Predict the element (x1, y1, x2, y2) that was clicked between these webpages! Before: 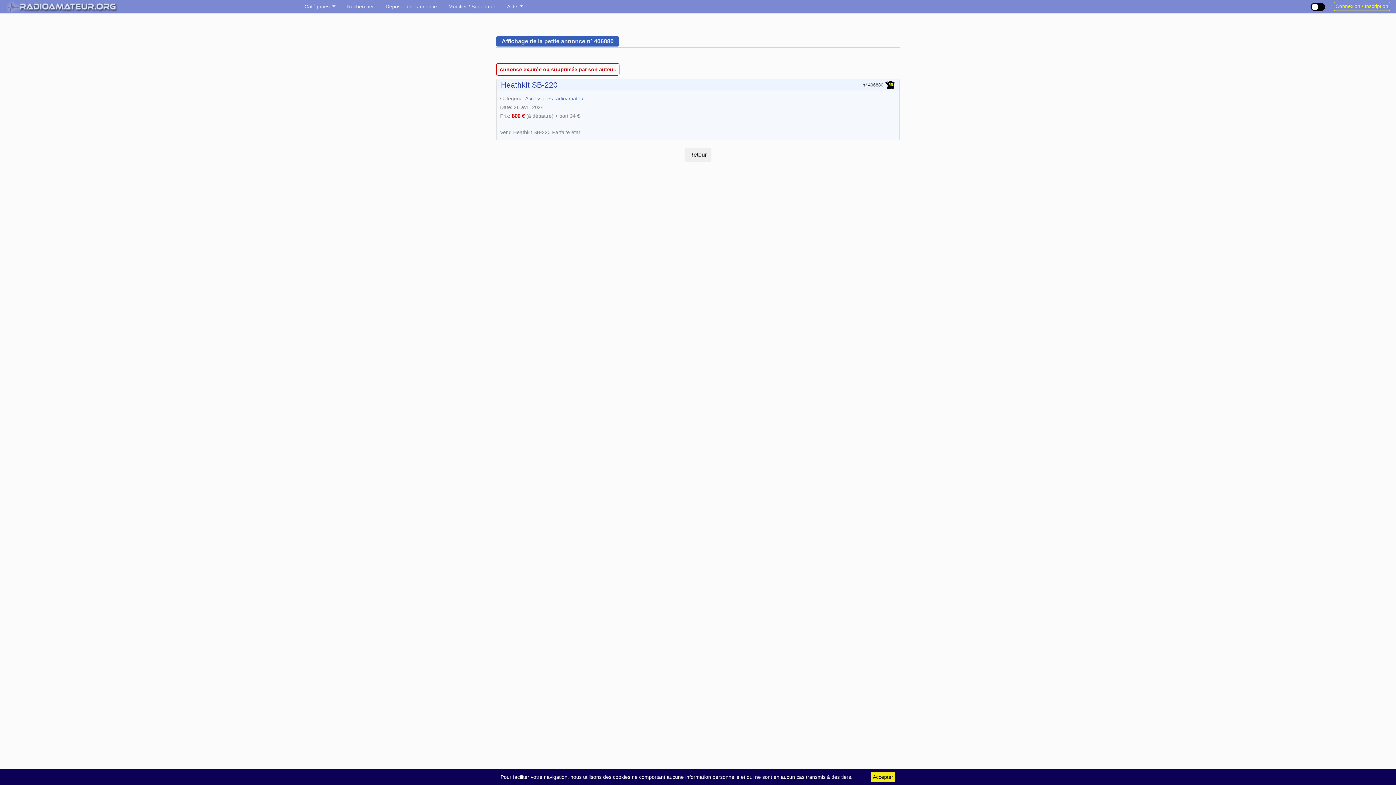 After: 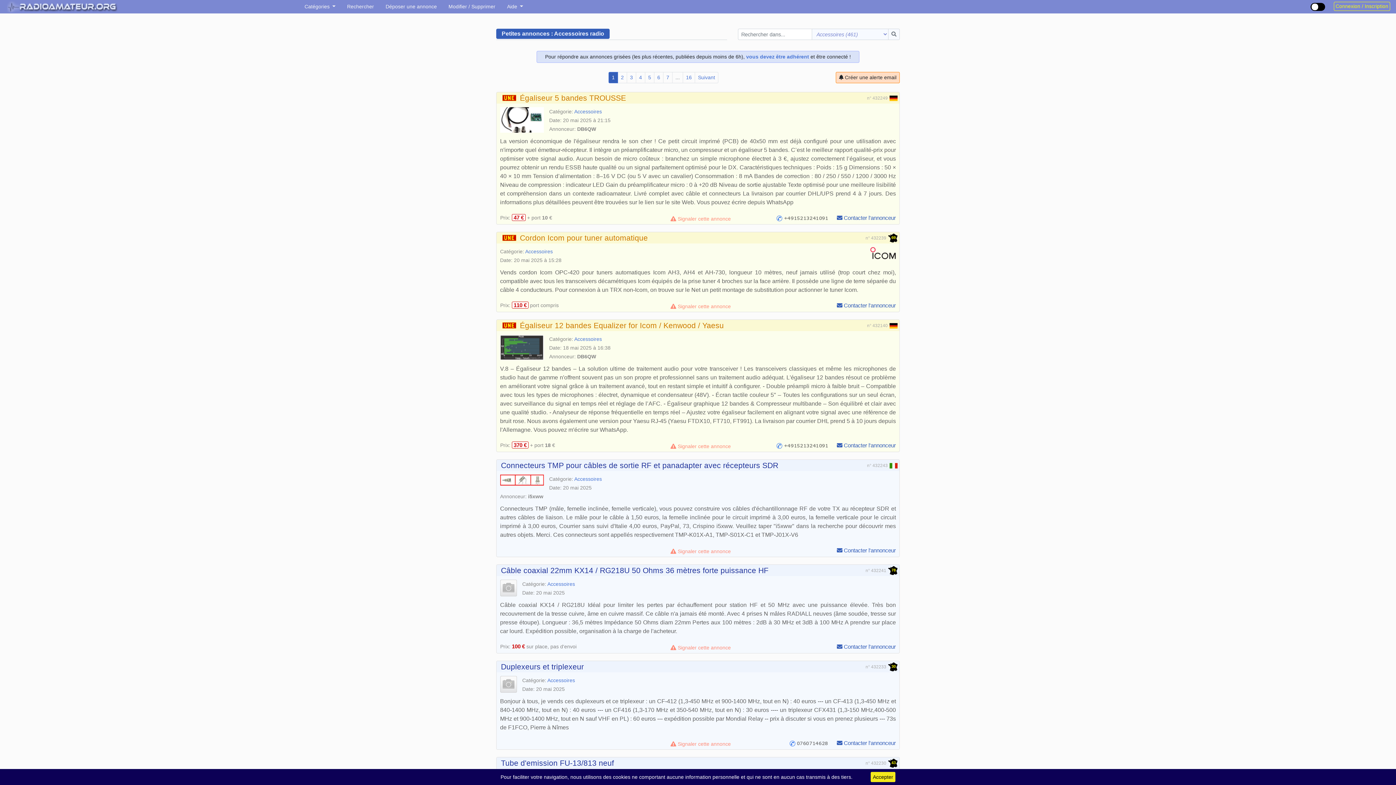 Action: label: Accessoires radioamateur bbox: (525, 95, 585, 101)